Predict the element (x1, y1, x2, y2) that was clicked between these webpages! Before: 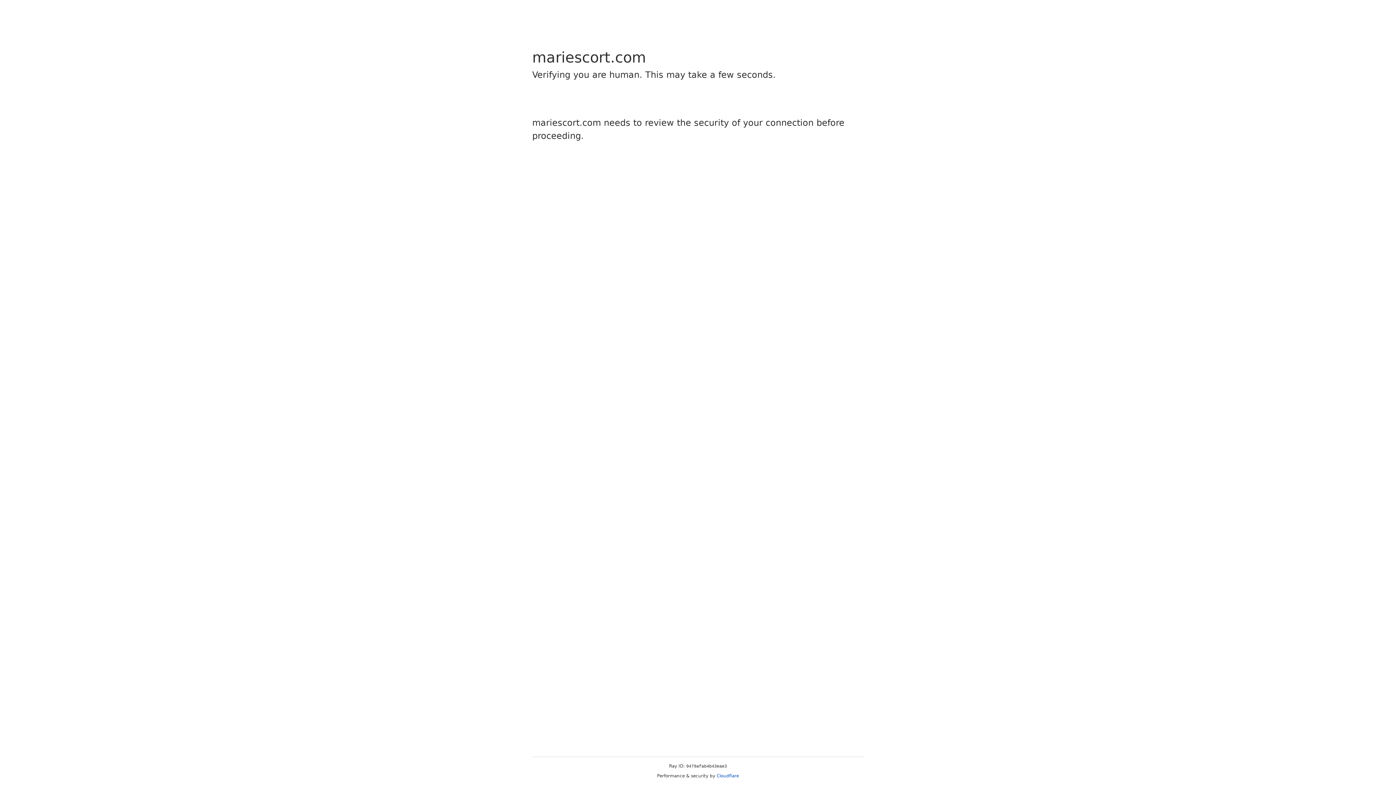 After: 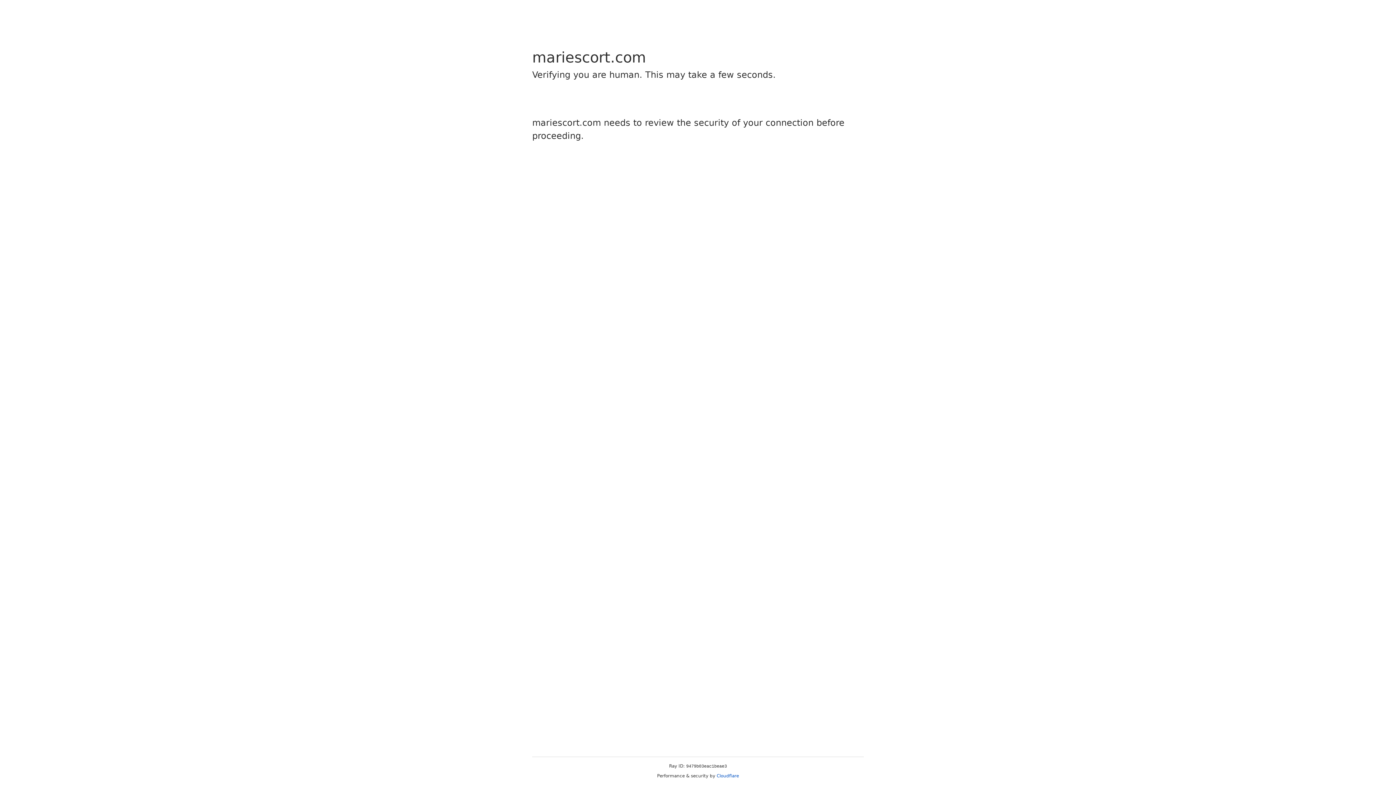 Action: bbox: (716, 773, 739, 778) label: Cloudflare